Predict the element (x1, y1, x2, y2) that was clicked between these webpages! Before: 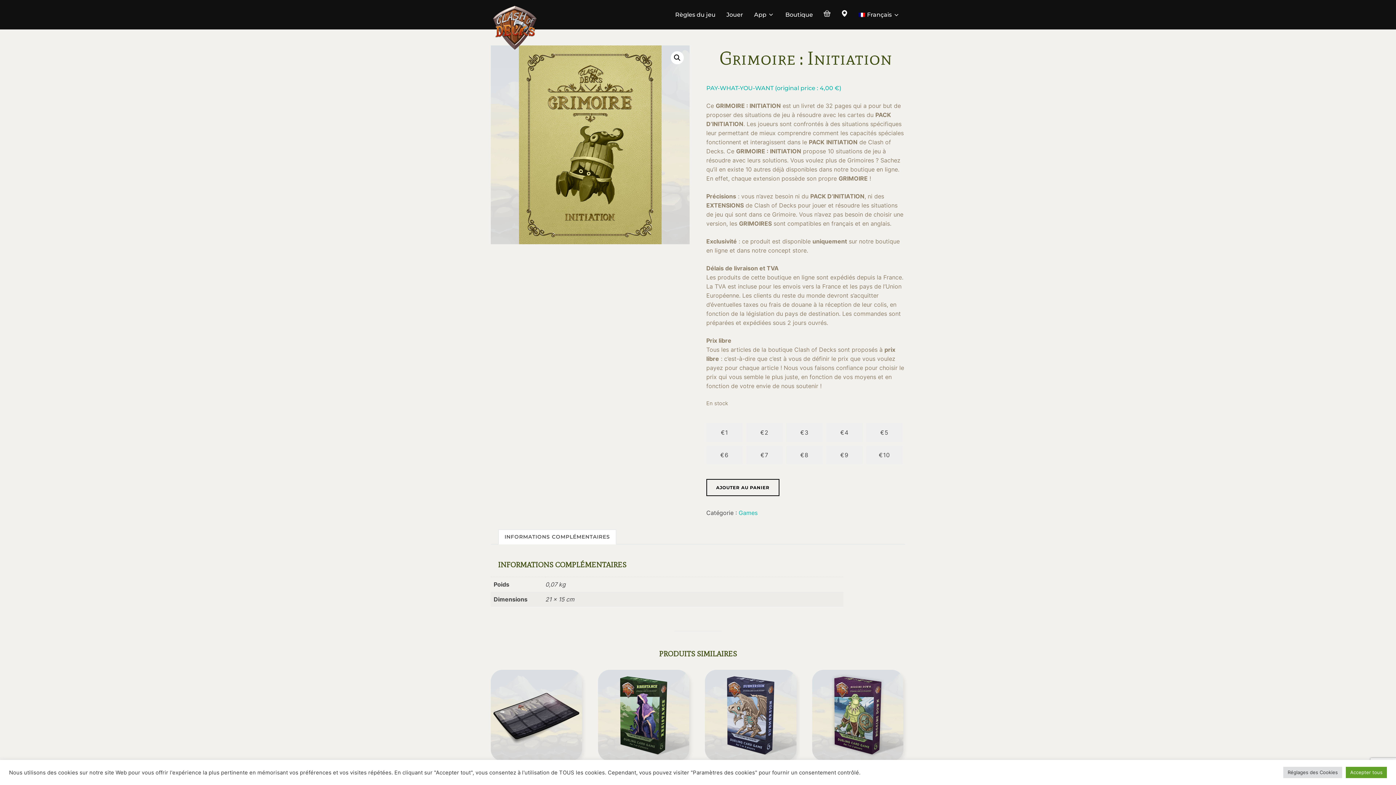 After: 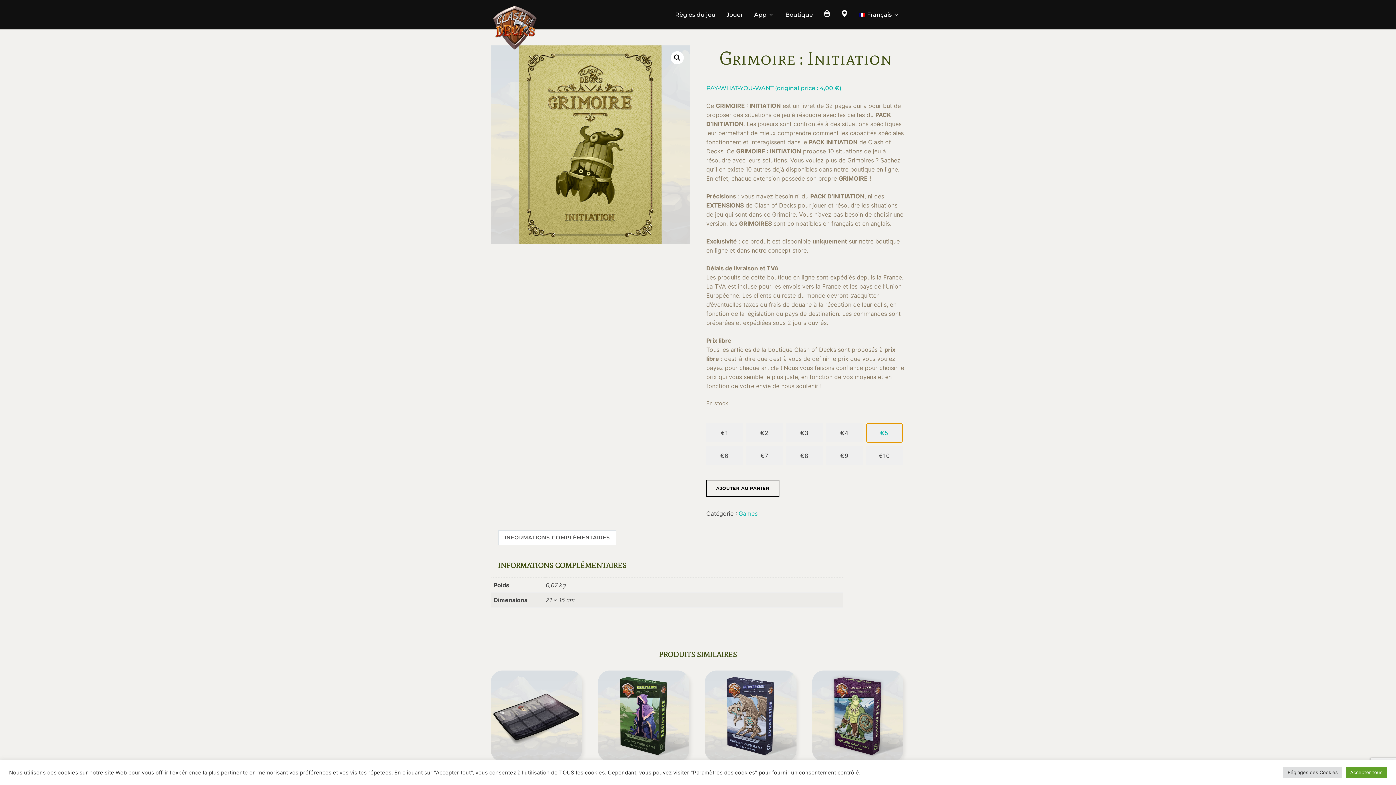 Action: bbox: (866, 423, 902, 442) label: €5